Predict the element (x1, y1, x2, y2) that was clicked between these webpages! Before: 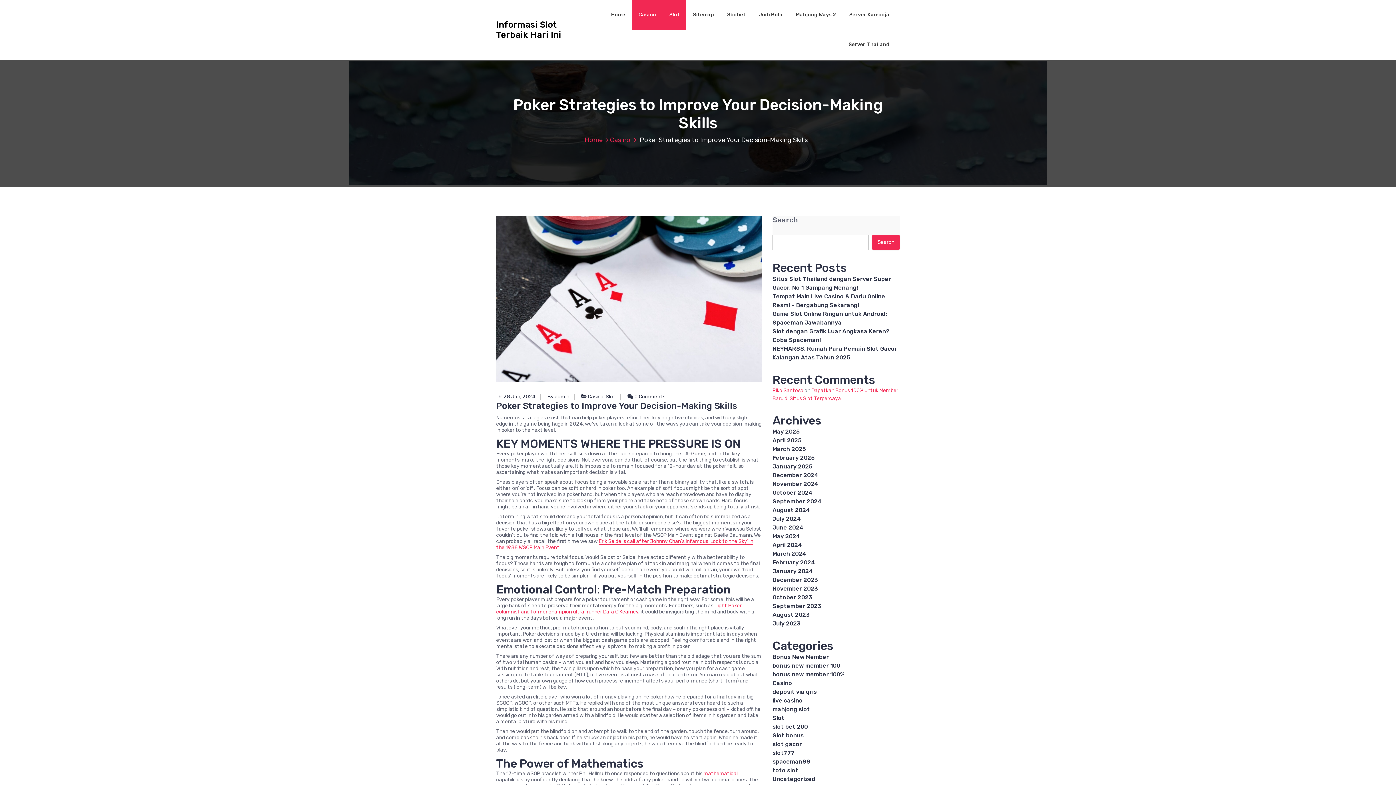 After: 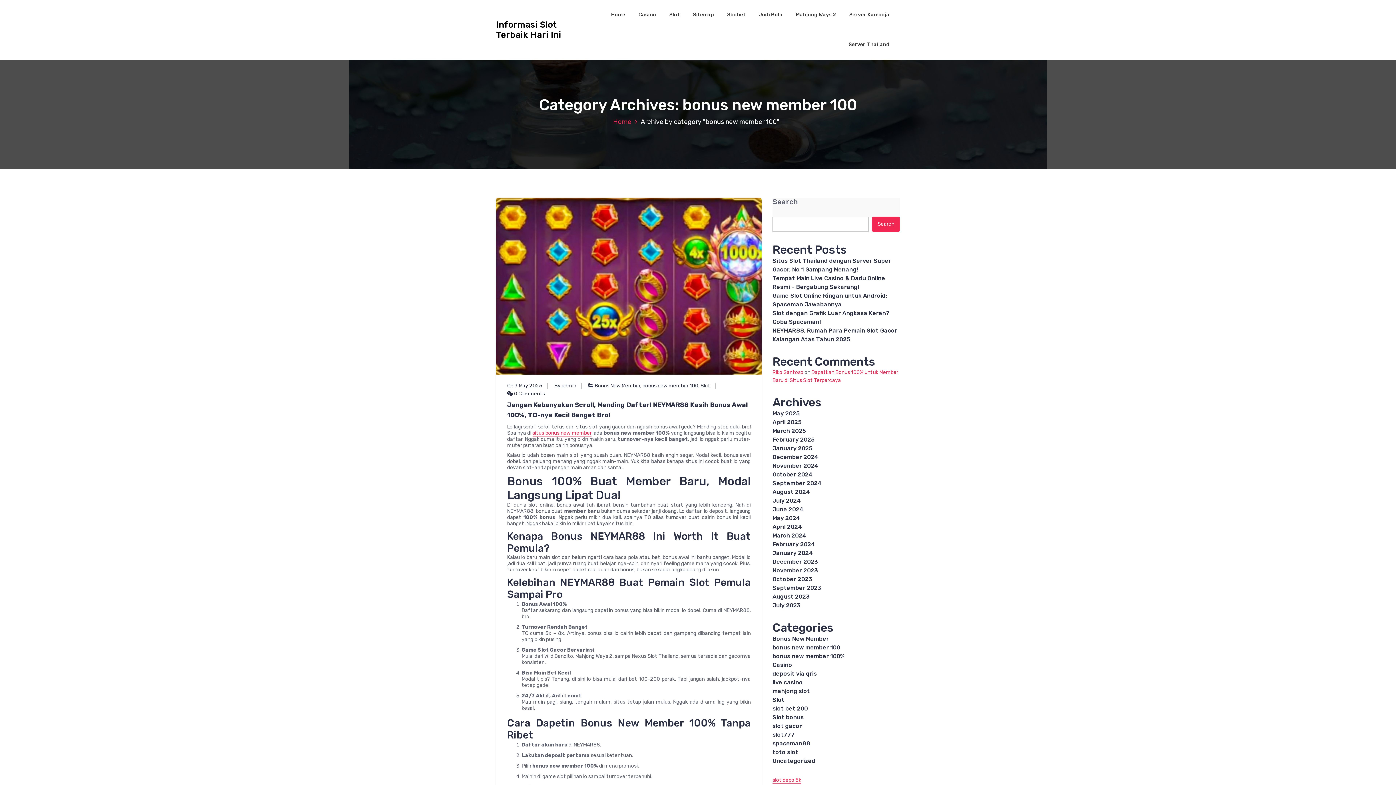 Action: label: bonus new member 100 bbox: (772, 662, 840, 669)